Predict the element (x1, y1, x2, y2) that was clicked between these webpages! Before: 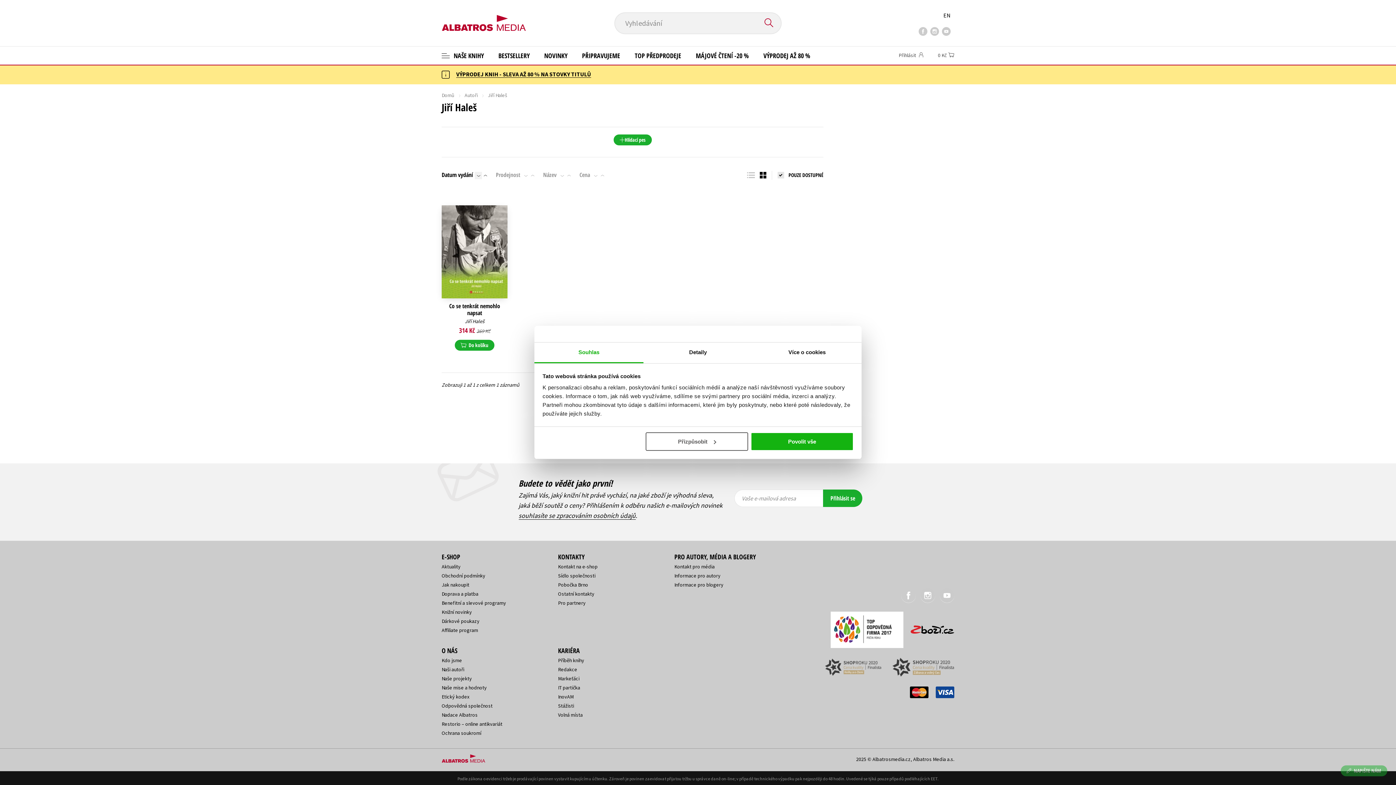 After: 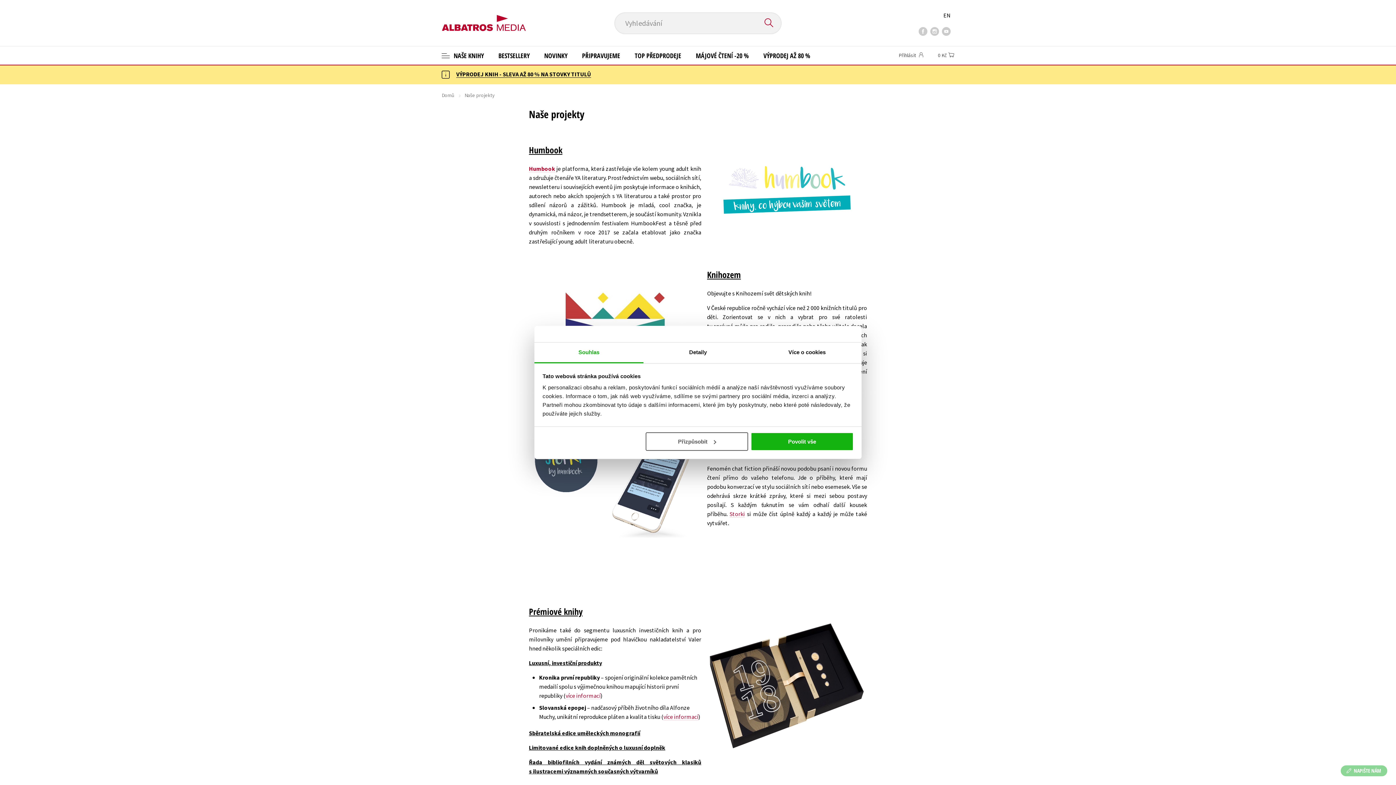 Action: label: Naše projekty bbox: (441, 675, 472, 682)